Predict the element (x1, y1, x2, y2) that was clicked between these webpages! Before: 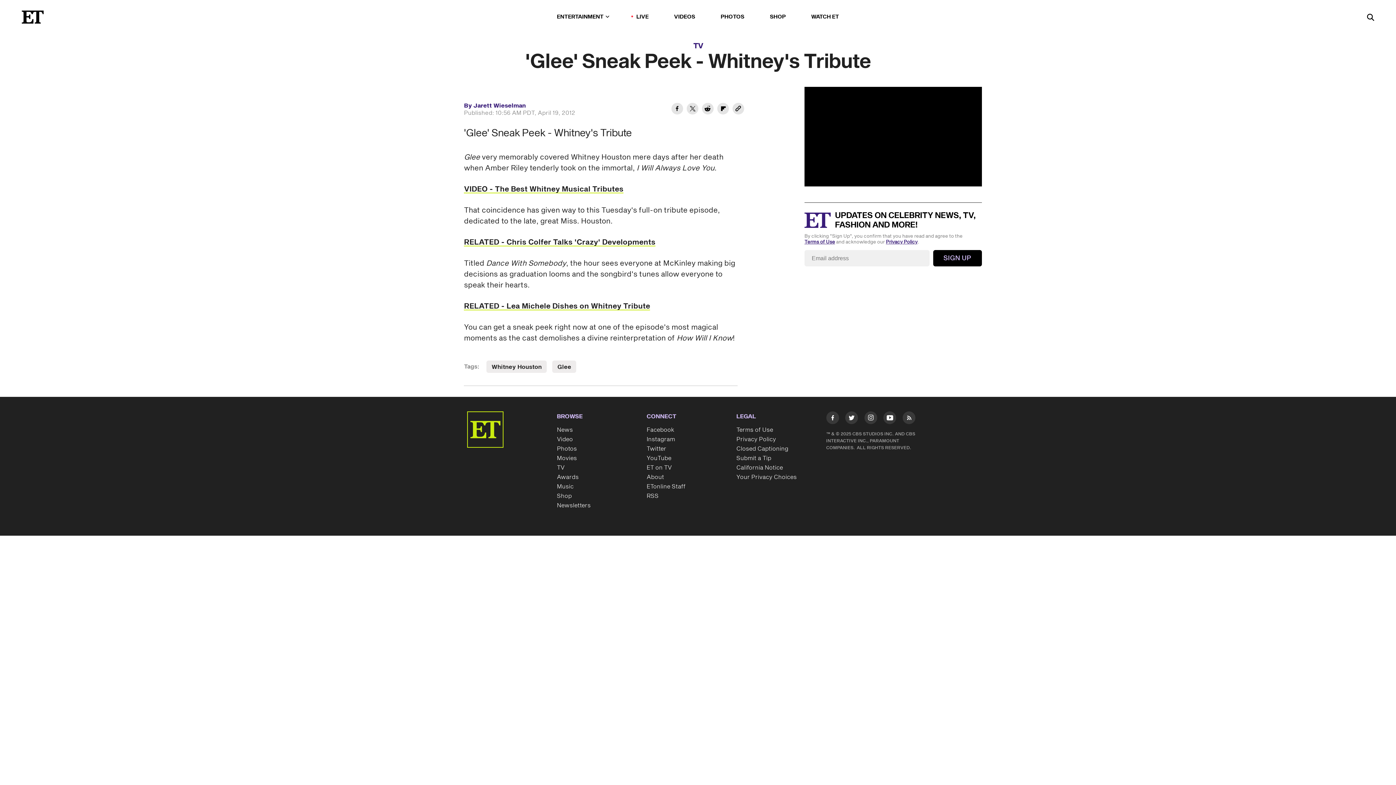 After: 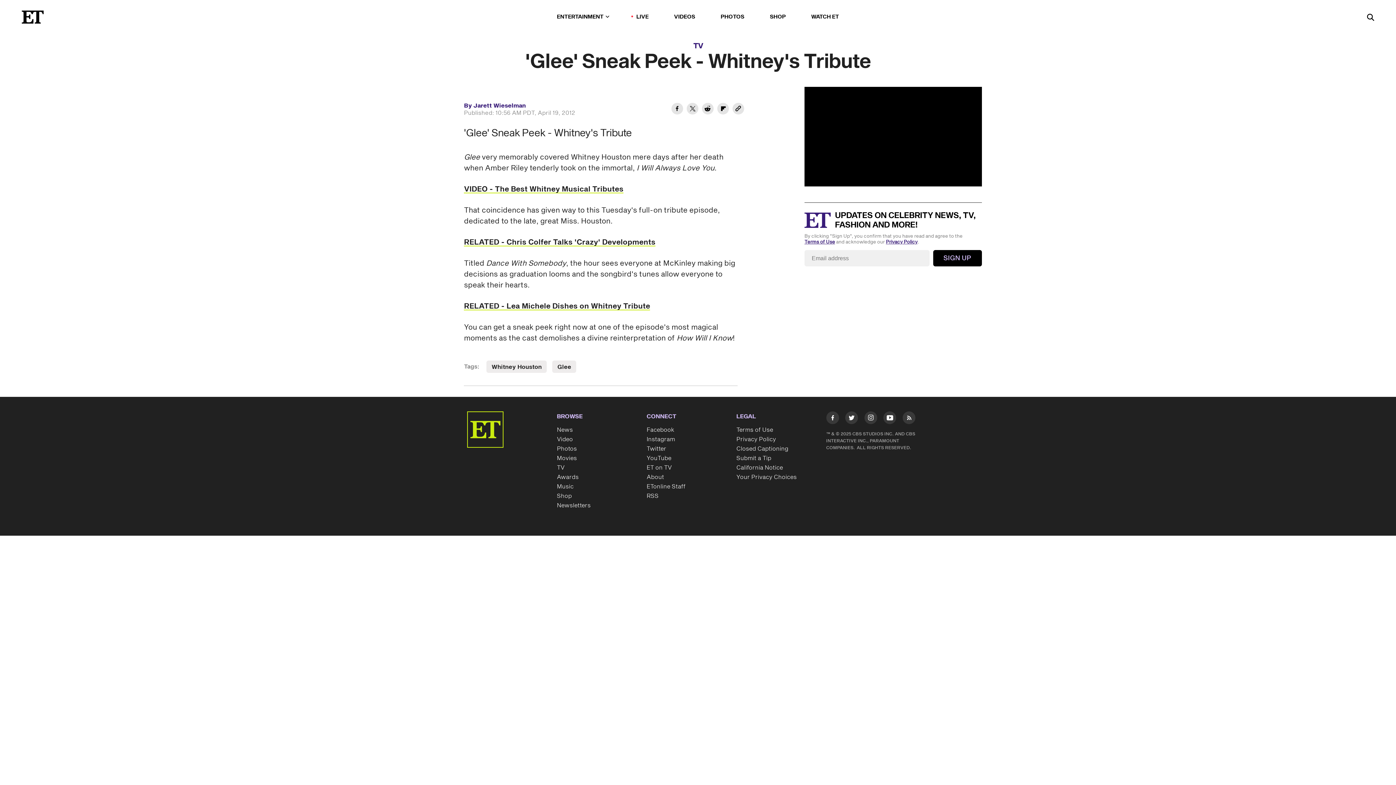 Action: bbox: (736, 444, 819, 453) label: Closed Captioning